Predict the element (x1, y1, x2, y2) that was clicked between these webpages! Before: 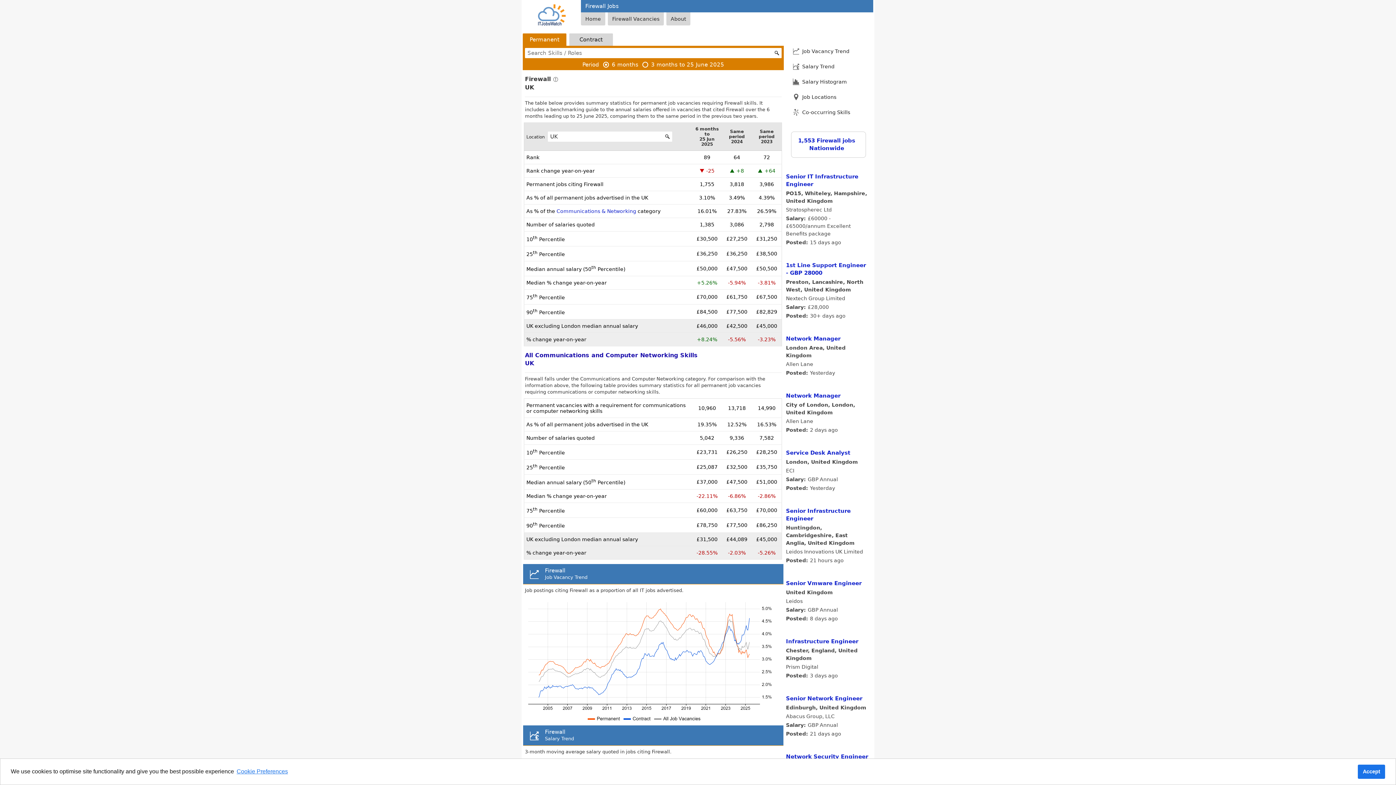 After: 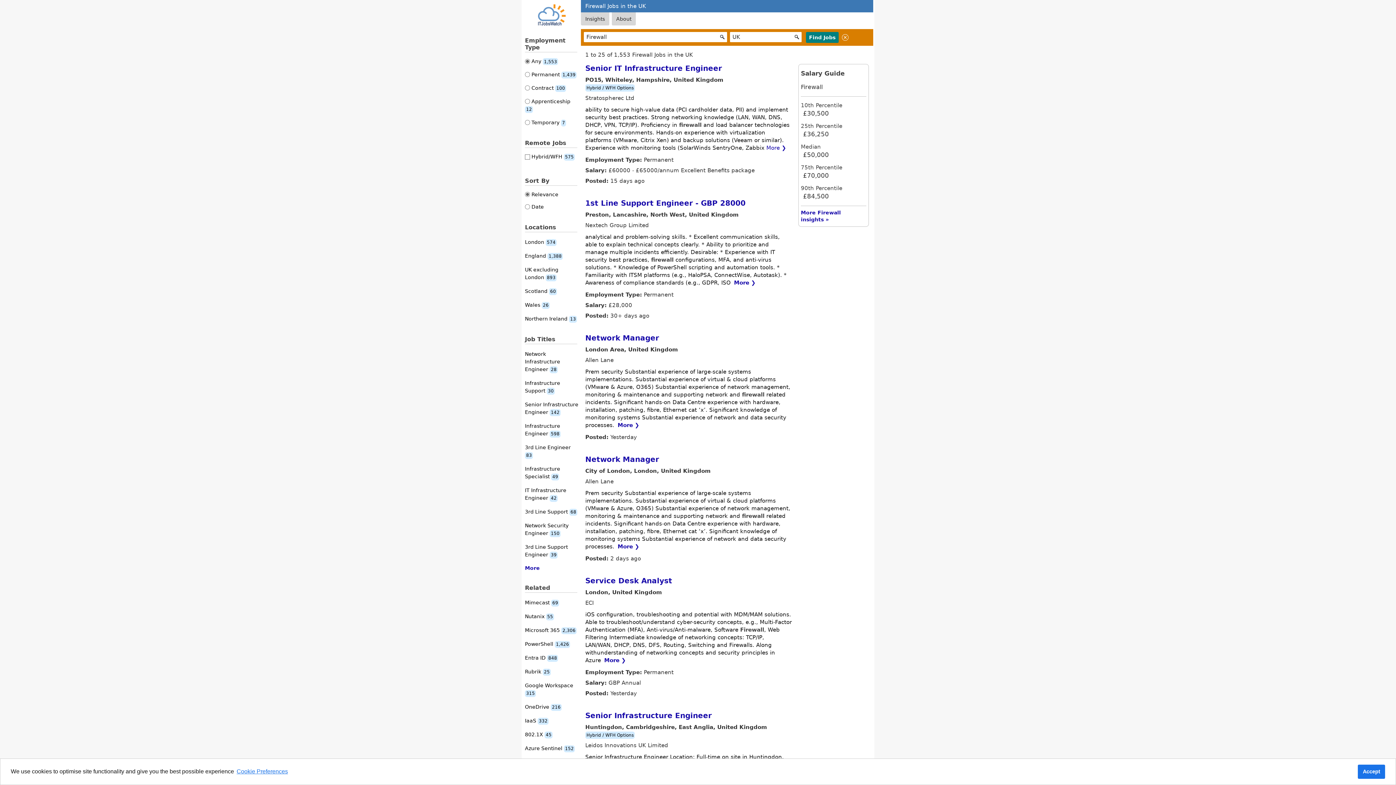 Action: label: Firewall Vacancies bbox: (608, 12, 664, 25)